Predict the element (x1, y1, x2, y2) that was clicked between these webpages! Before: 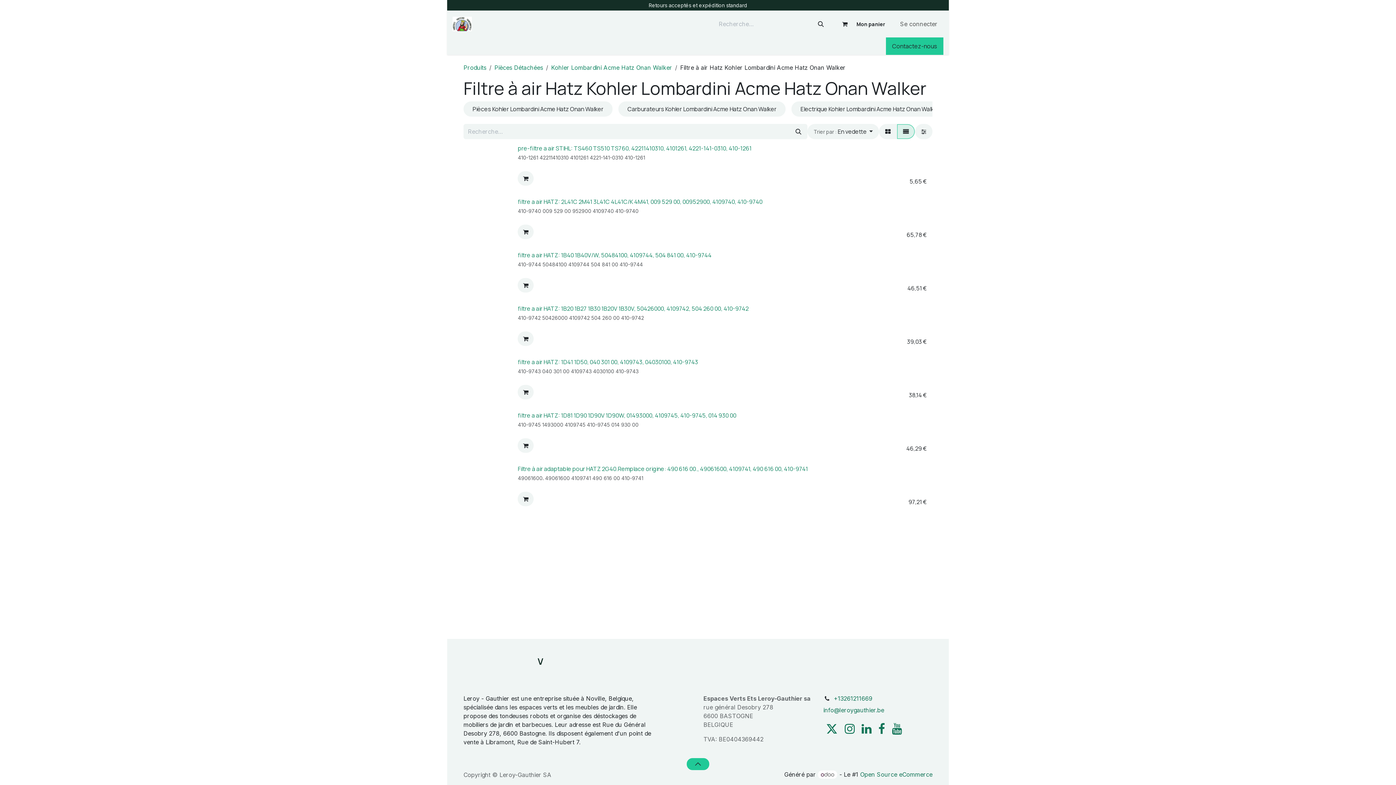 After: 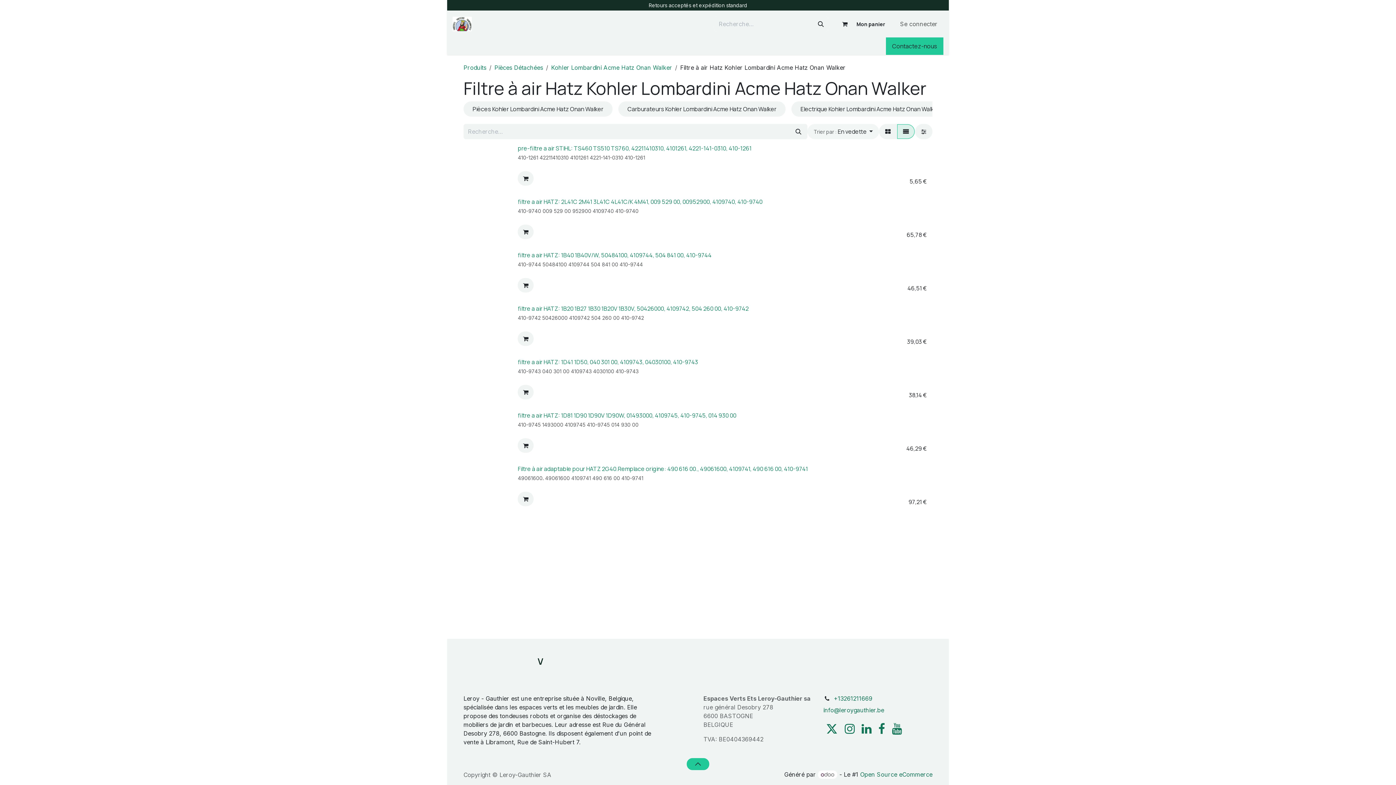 Action: label: Trier par : En vedette  bbox: (807, 124, 879, 139)